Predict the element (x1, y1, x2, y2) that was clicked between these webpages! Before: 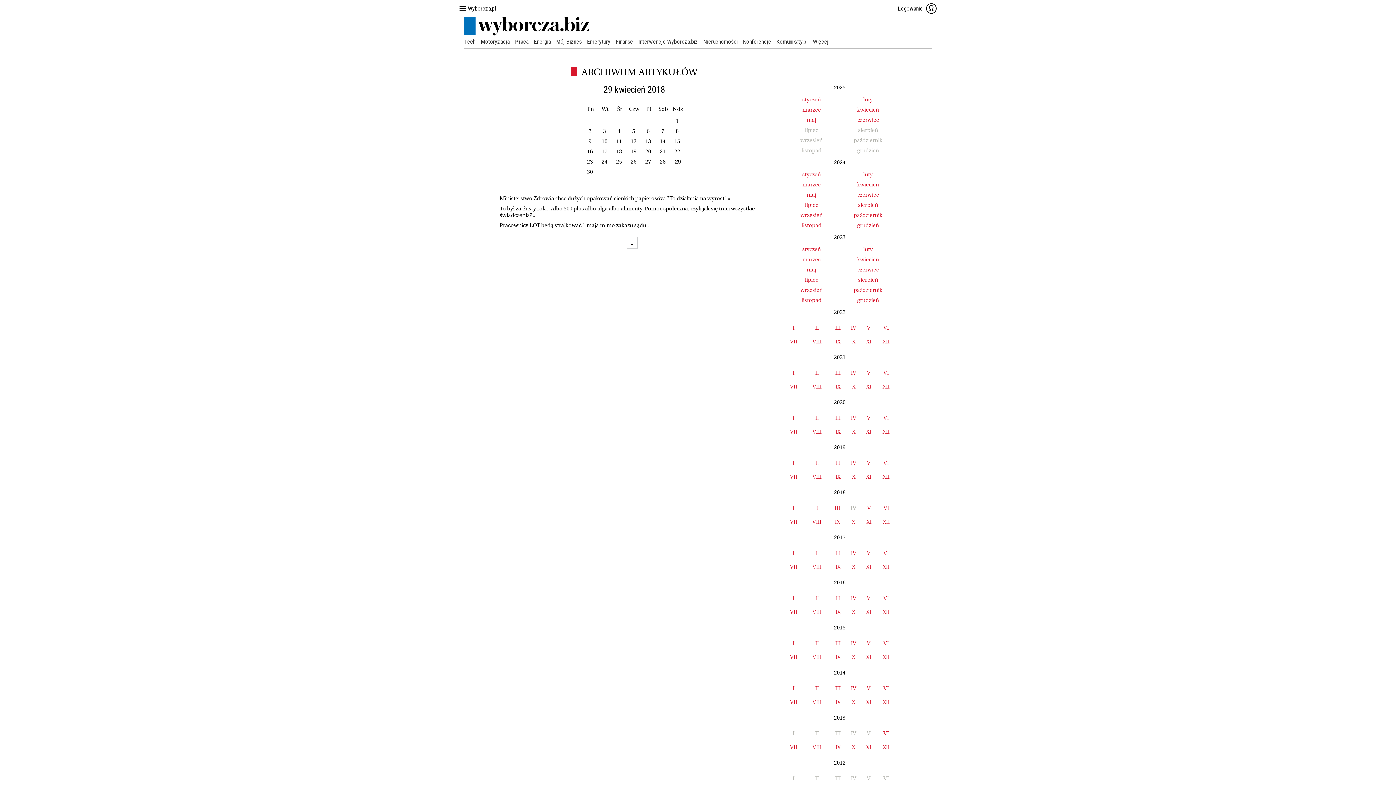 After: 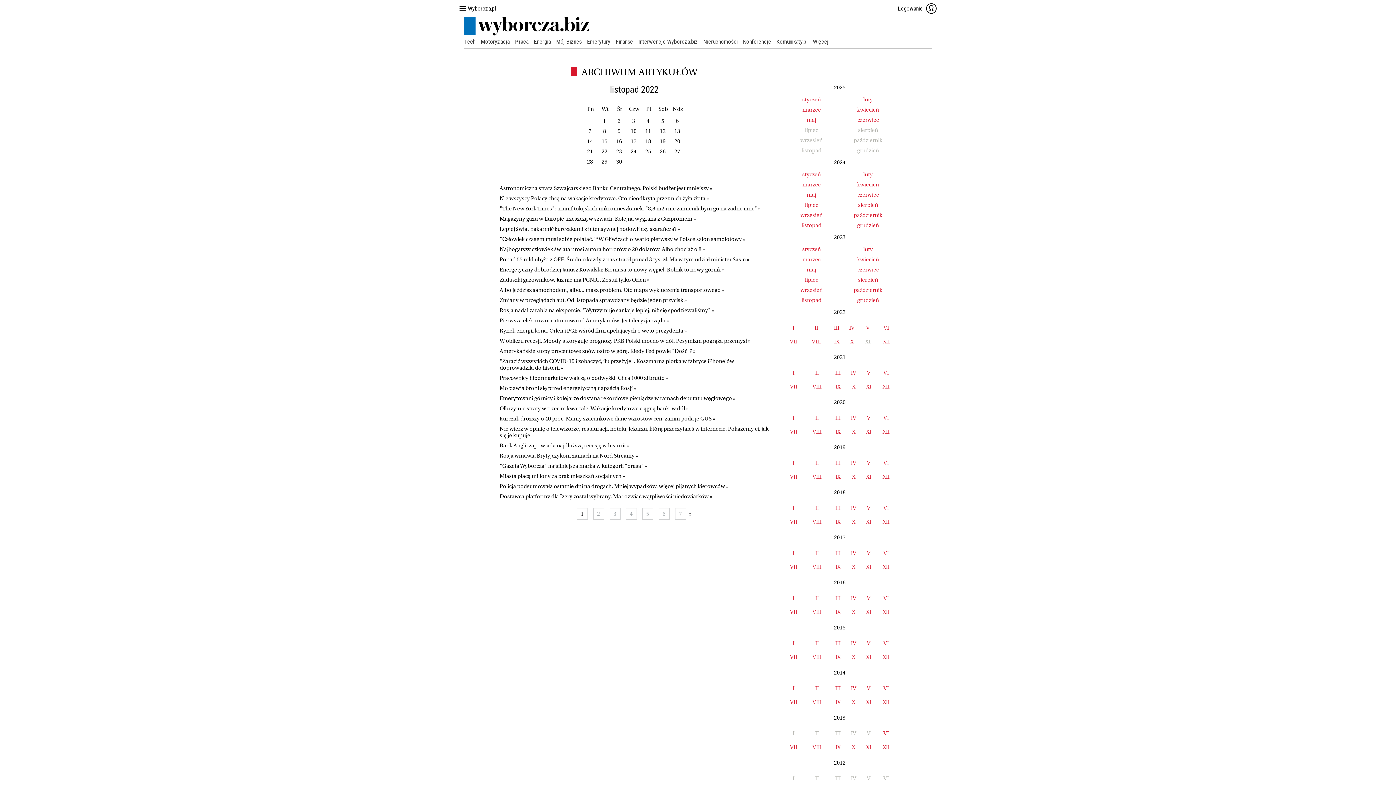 Action: bbox: (866, 338, 871, 345) label: XI